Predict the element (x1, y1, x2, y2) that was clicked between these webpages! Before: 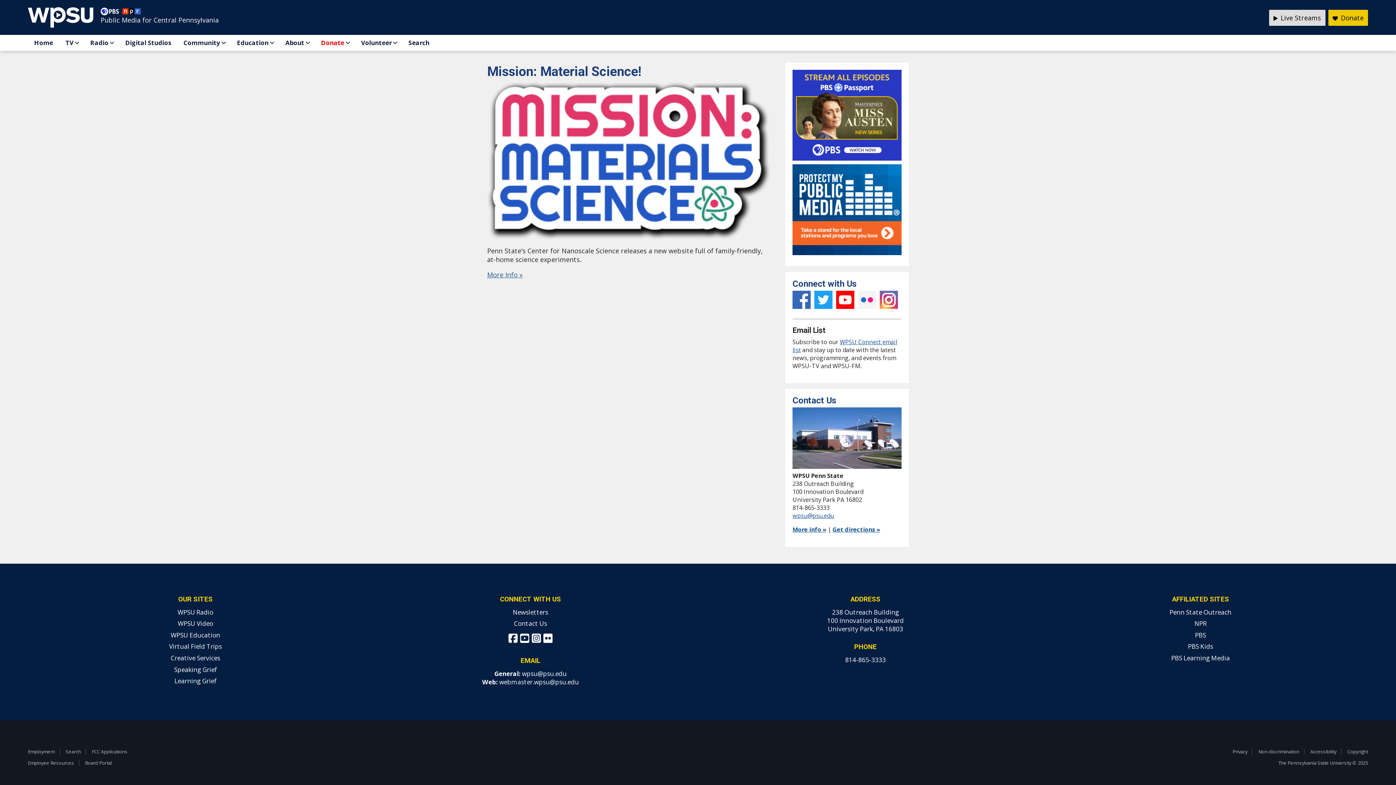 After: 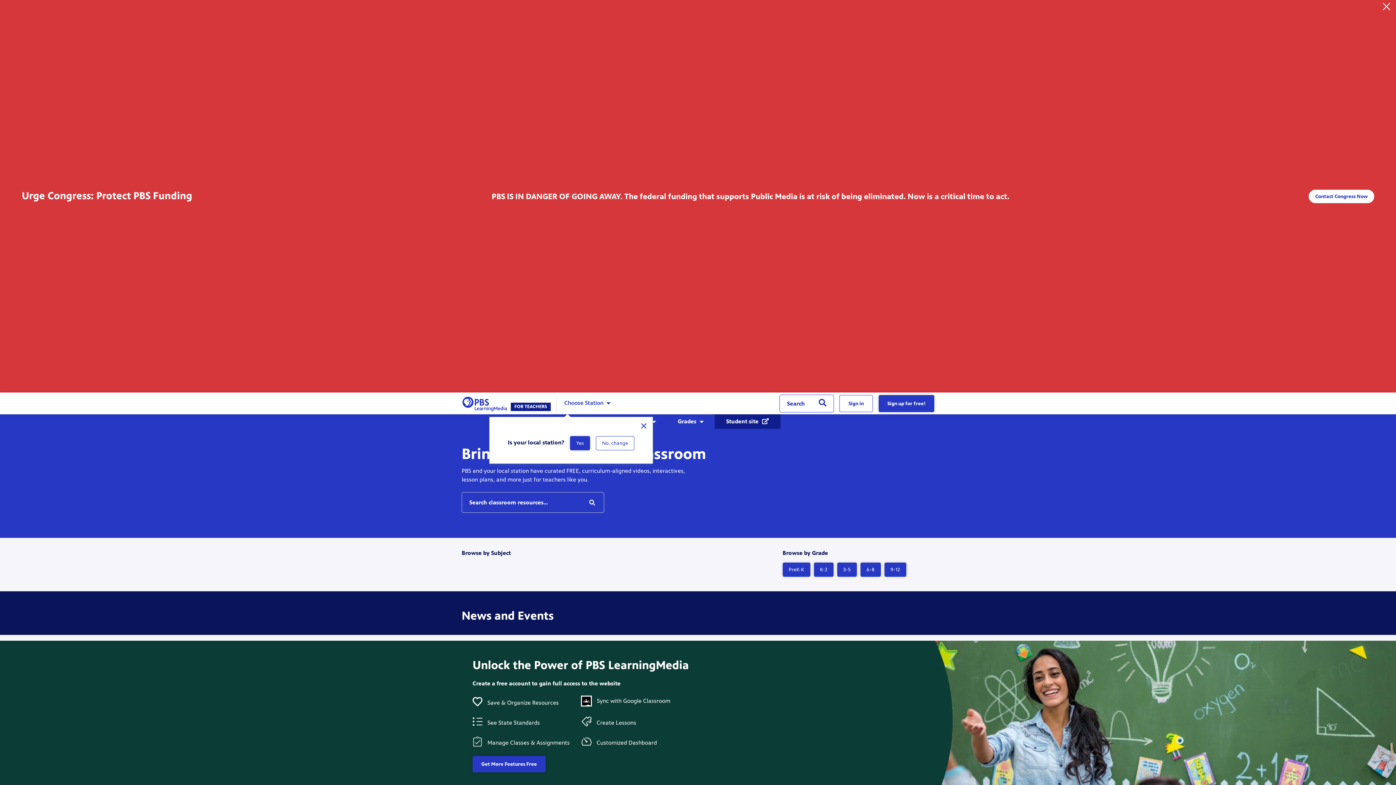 Action: label: PBS Learning Media bbox: (1171, 654, 1230, 662)